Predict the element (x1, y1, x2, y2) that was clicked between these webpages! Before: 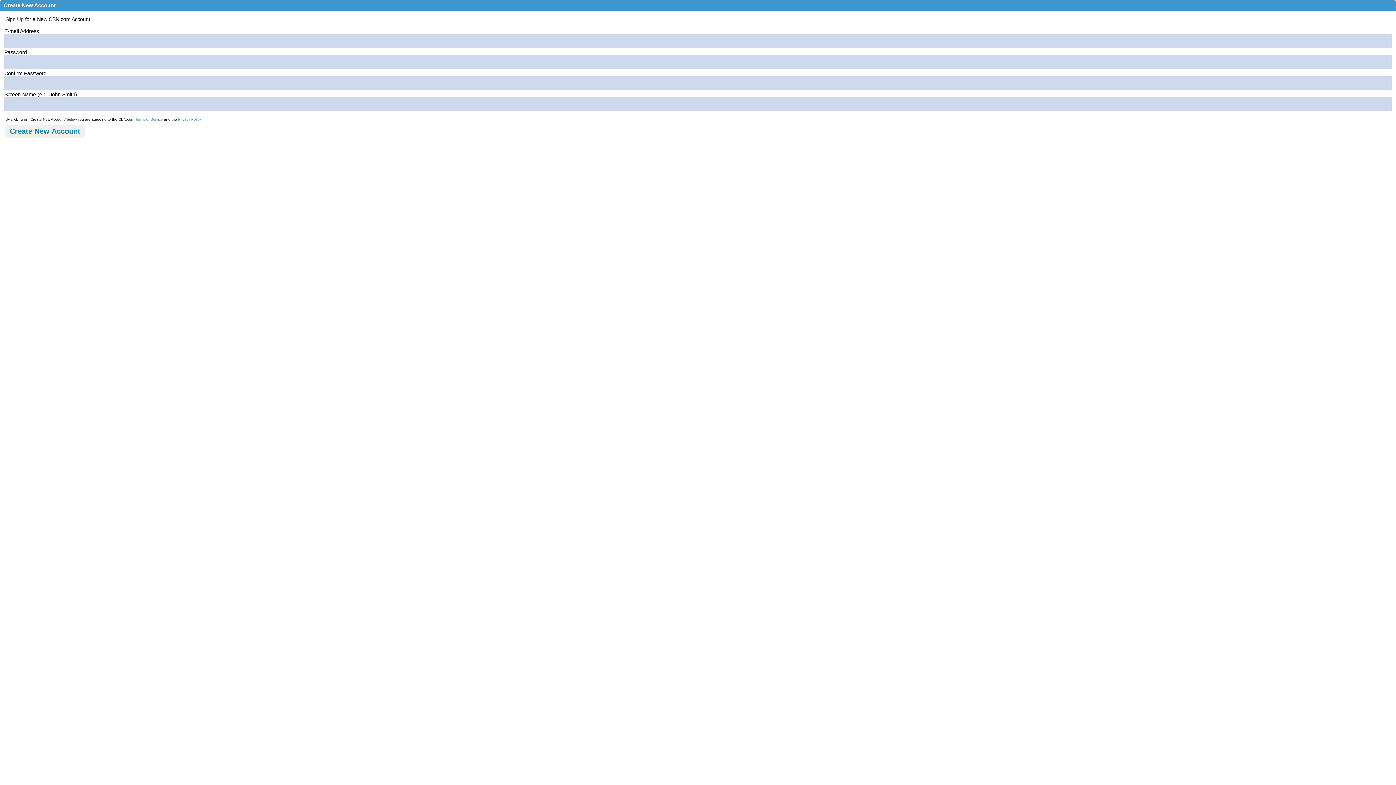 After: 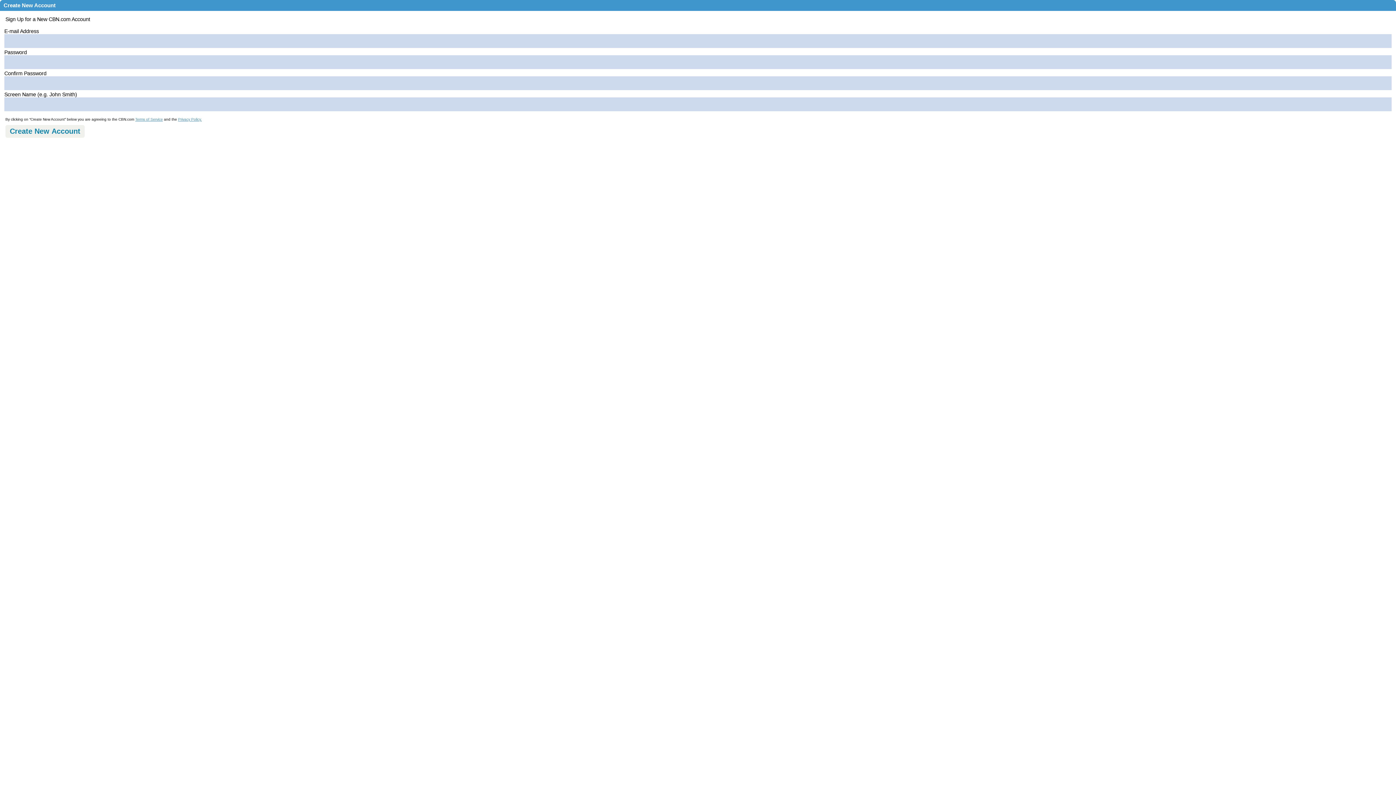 Action: label: Terms of Service bbox: (135, 117, 162, 121)